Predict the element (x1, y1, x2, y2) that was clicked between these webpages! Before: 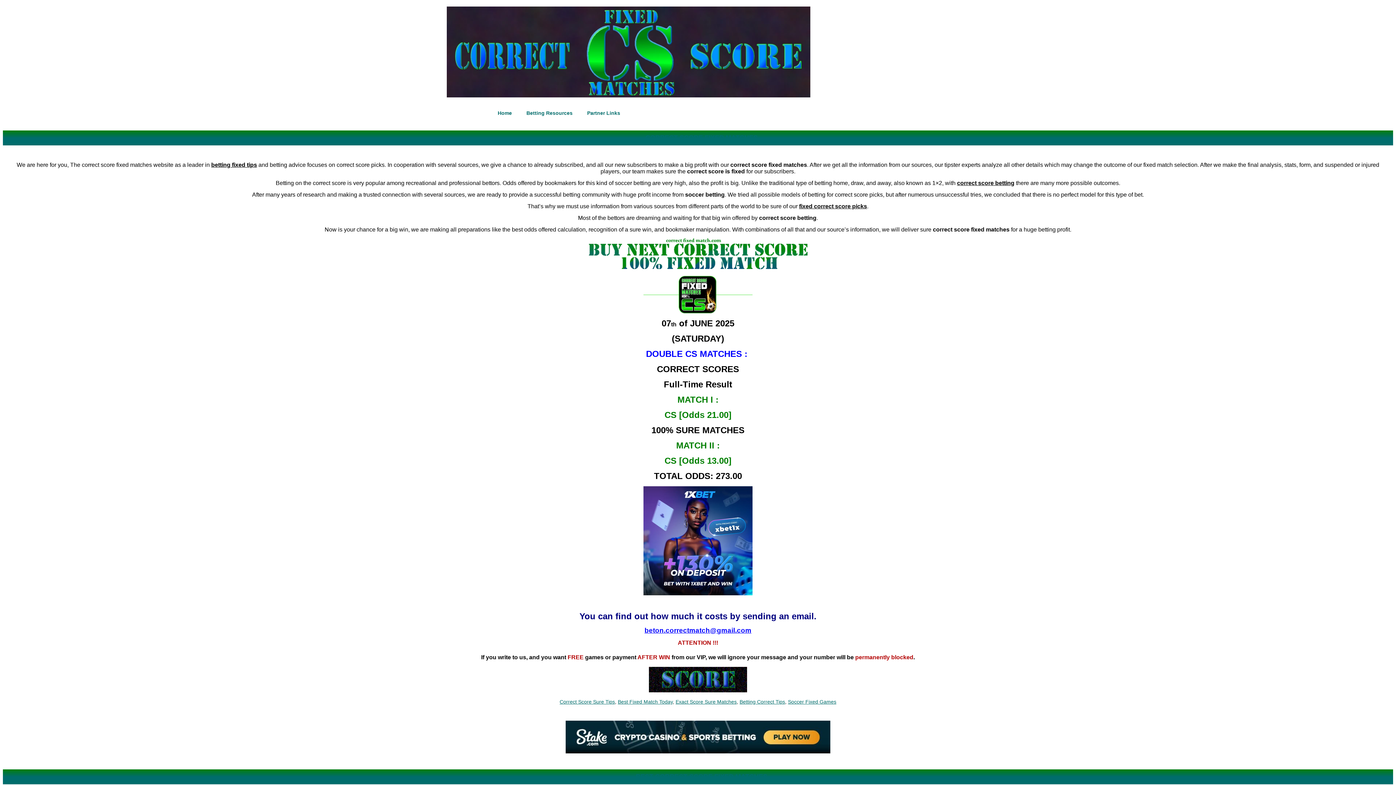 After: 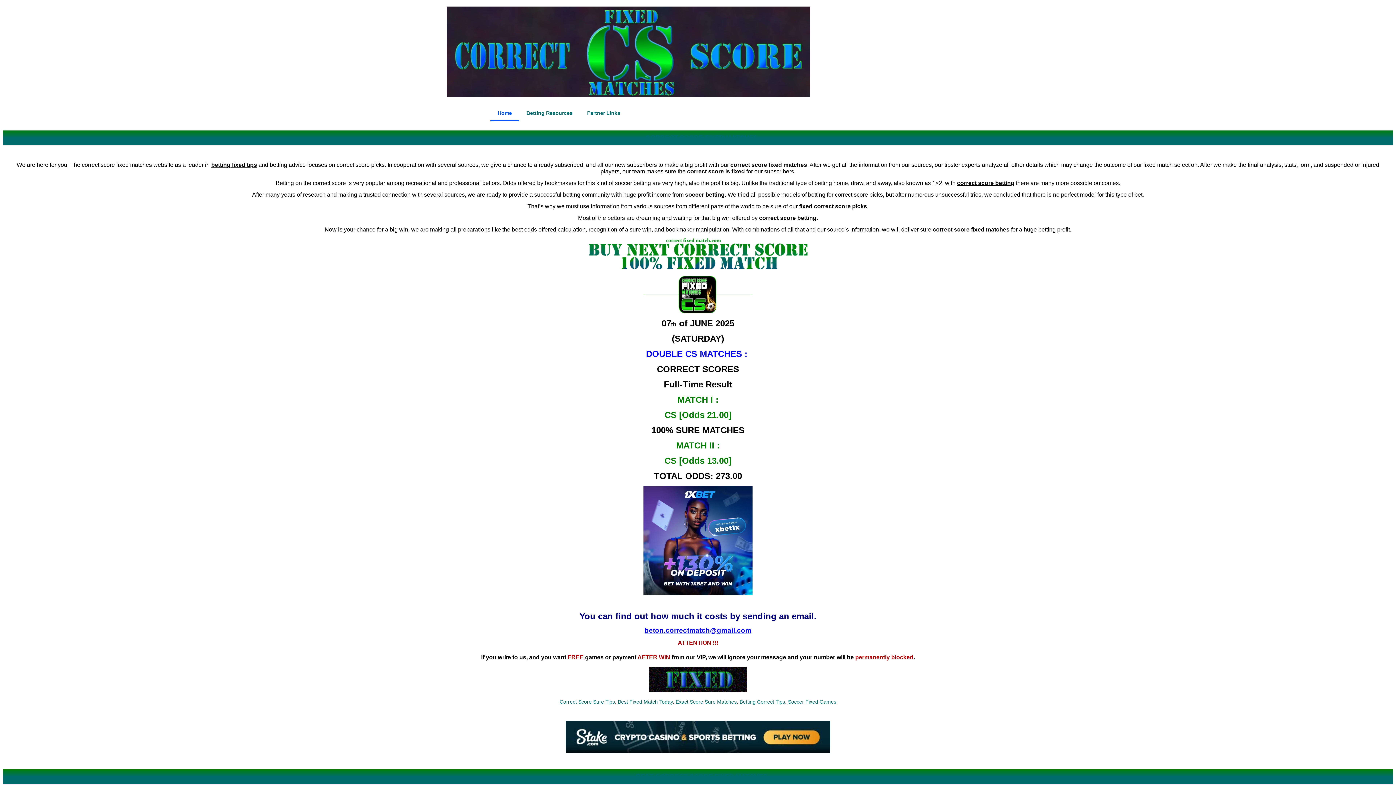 Action: label: Correct Score Sure Tips bbox: (559, 699, 615, 705)